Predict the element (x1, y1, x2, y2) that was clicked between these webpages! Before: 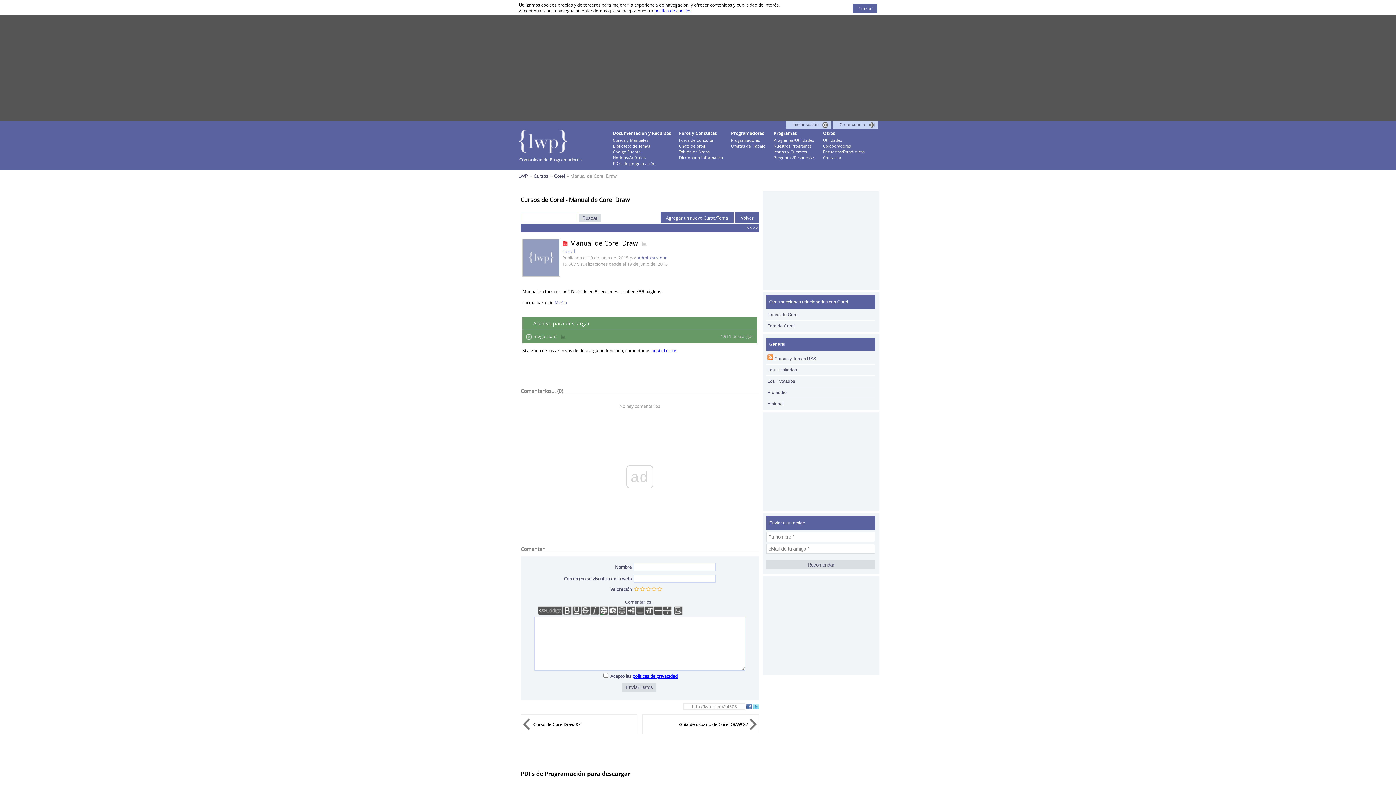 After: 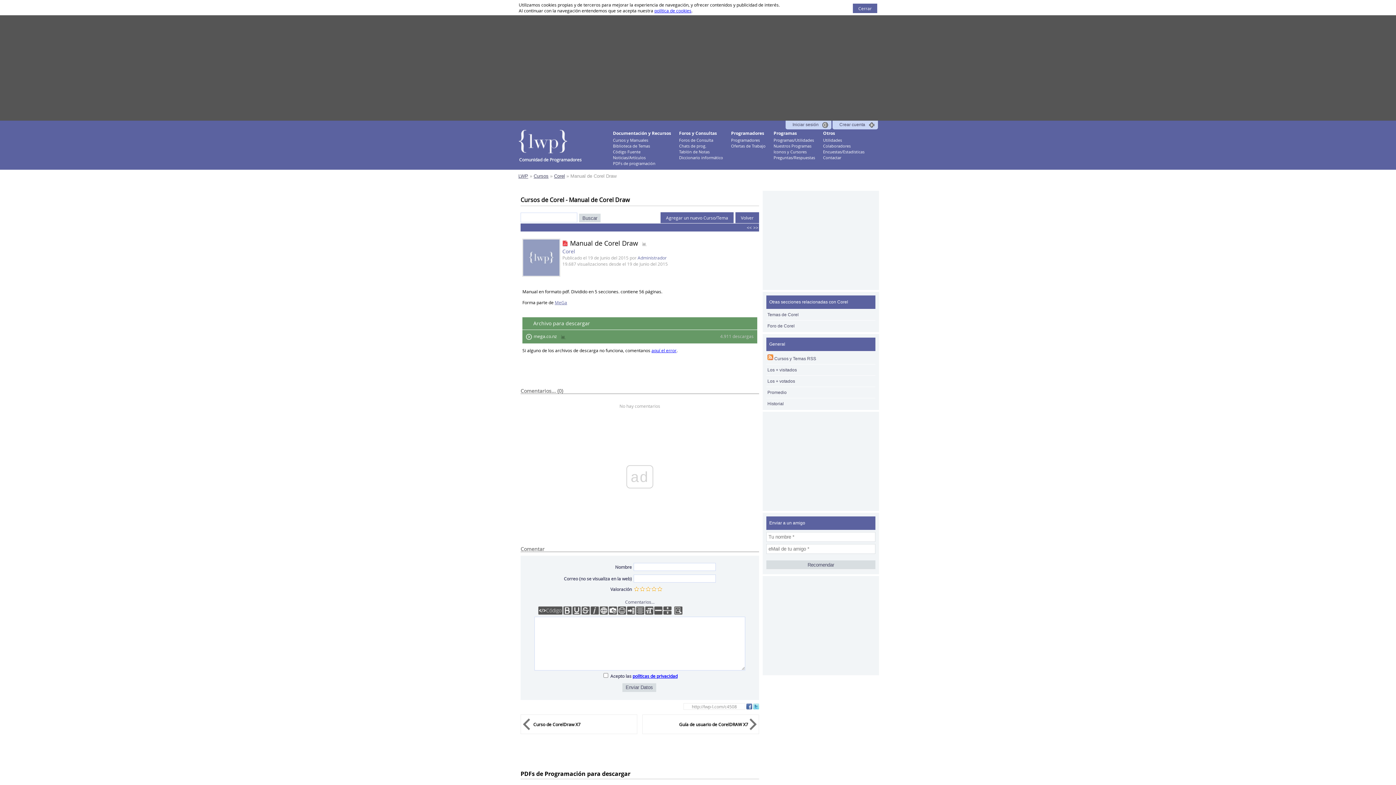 Action: label:    bbox: (745, 705, 753, 710)